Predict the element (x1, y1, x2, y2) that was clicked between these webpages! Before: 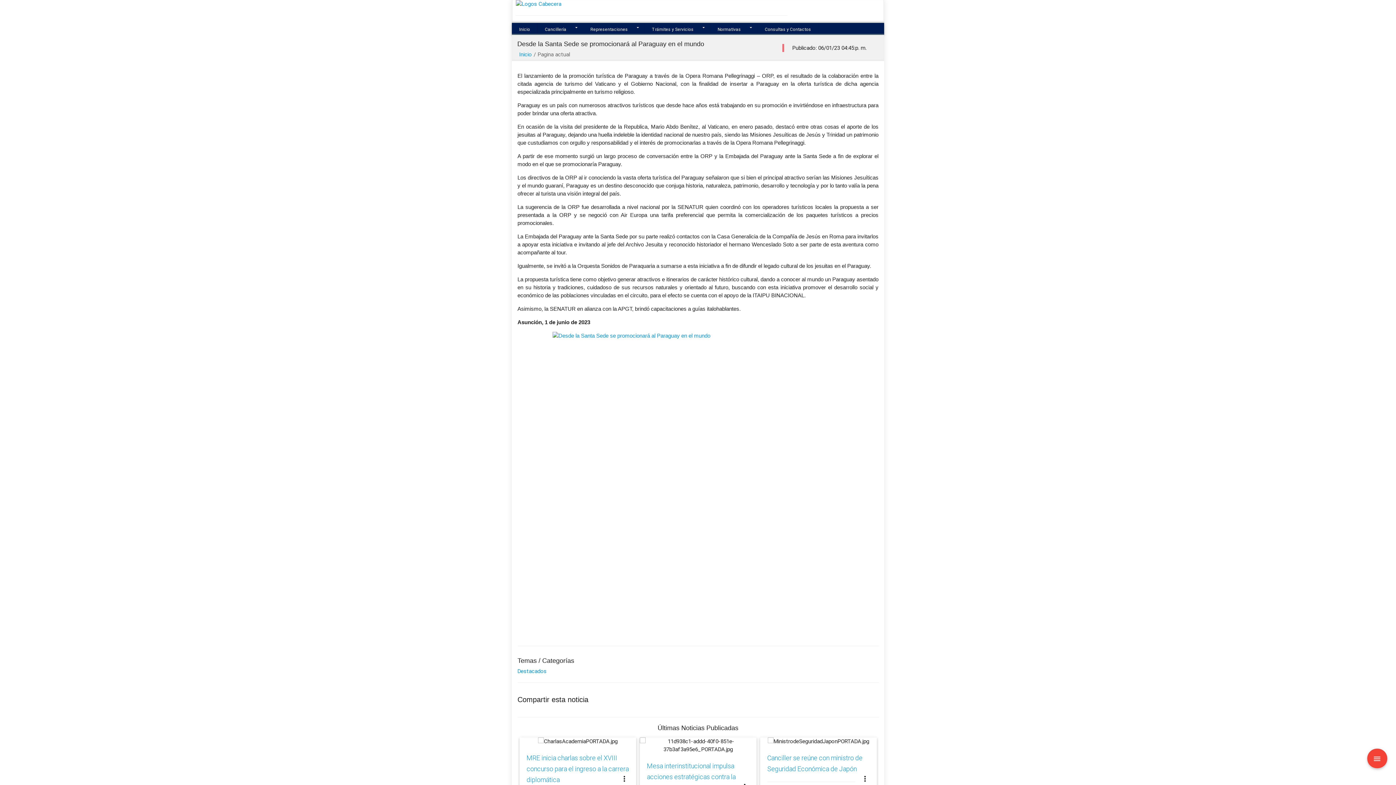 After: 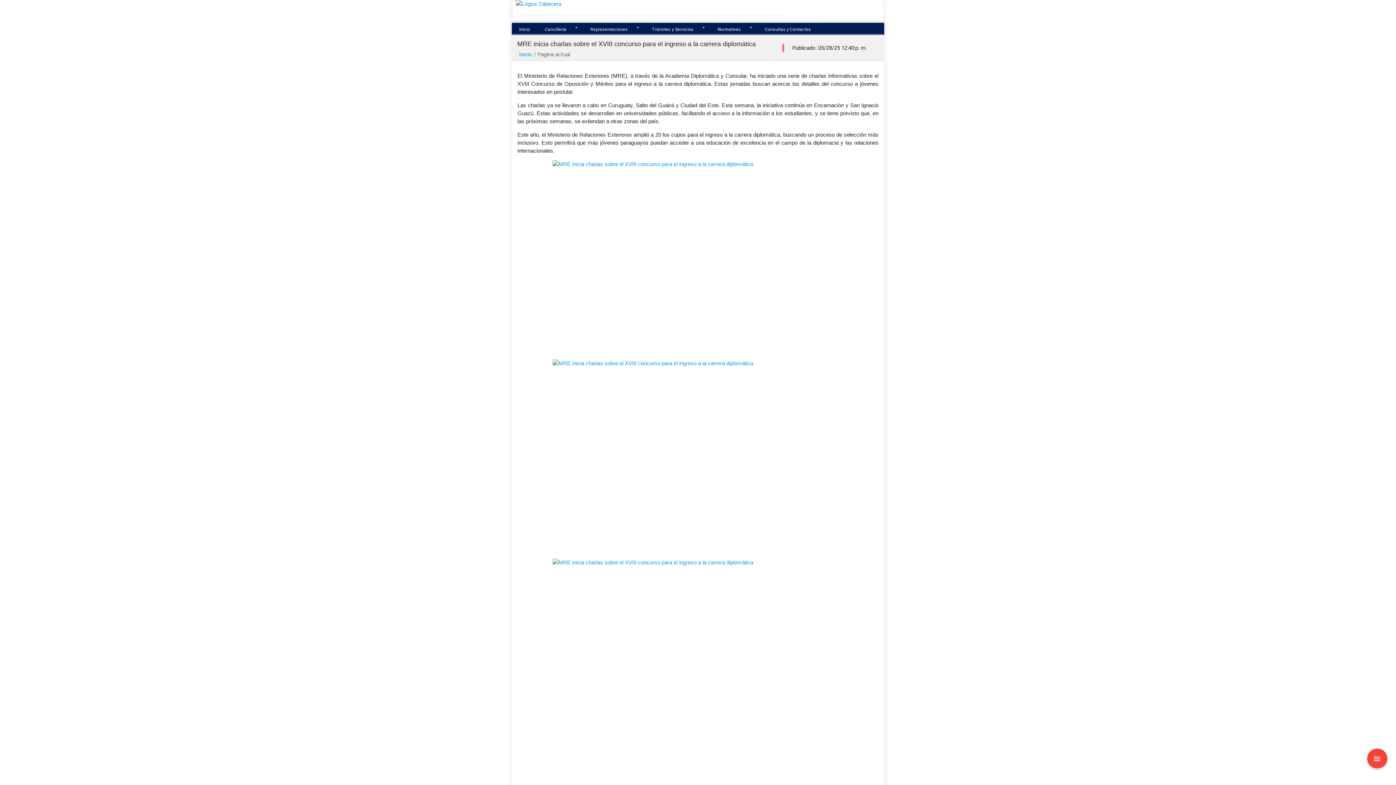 Action: bbox: (526, 754, 628, 784) label: MRE inicia charlas sobre el XVIII concurso para el ingreso a la carrera diplomática